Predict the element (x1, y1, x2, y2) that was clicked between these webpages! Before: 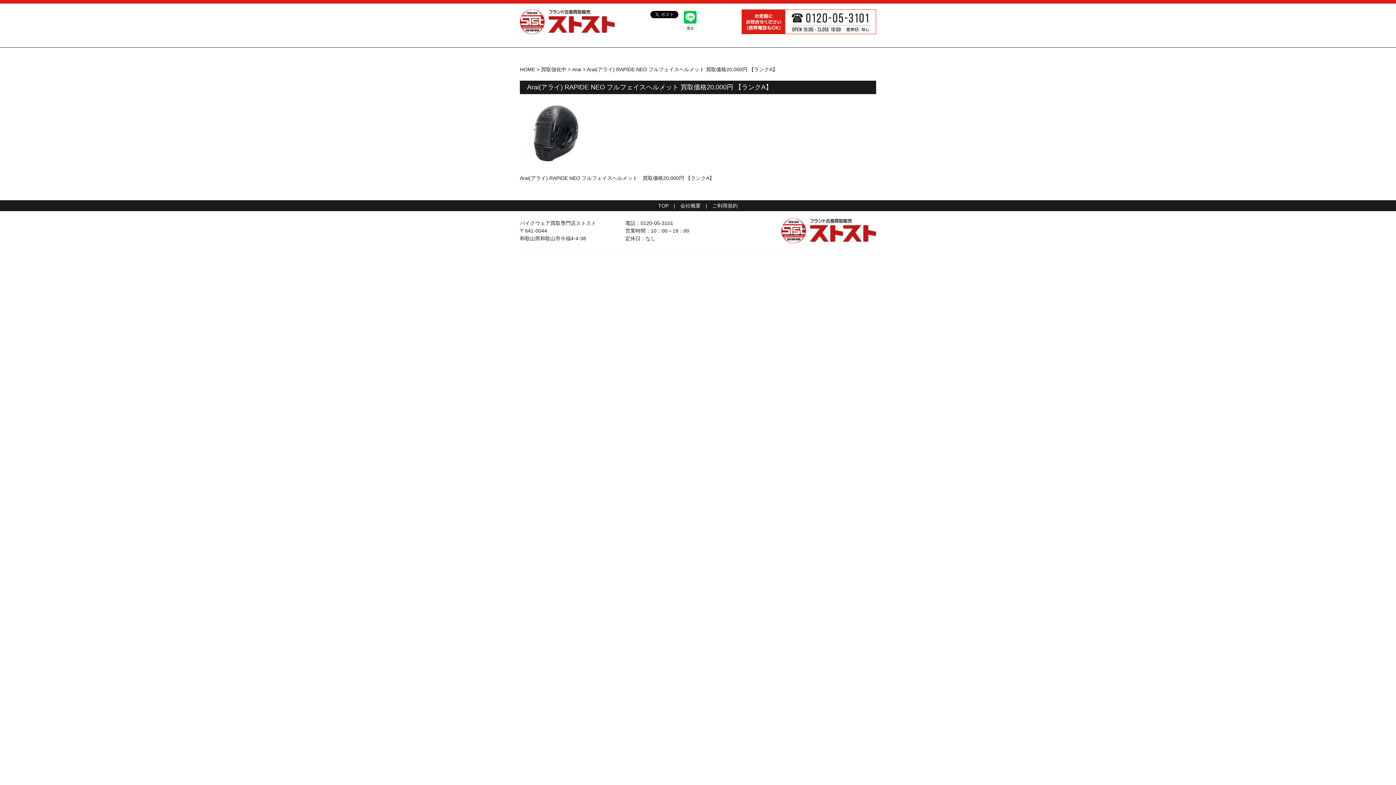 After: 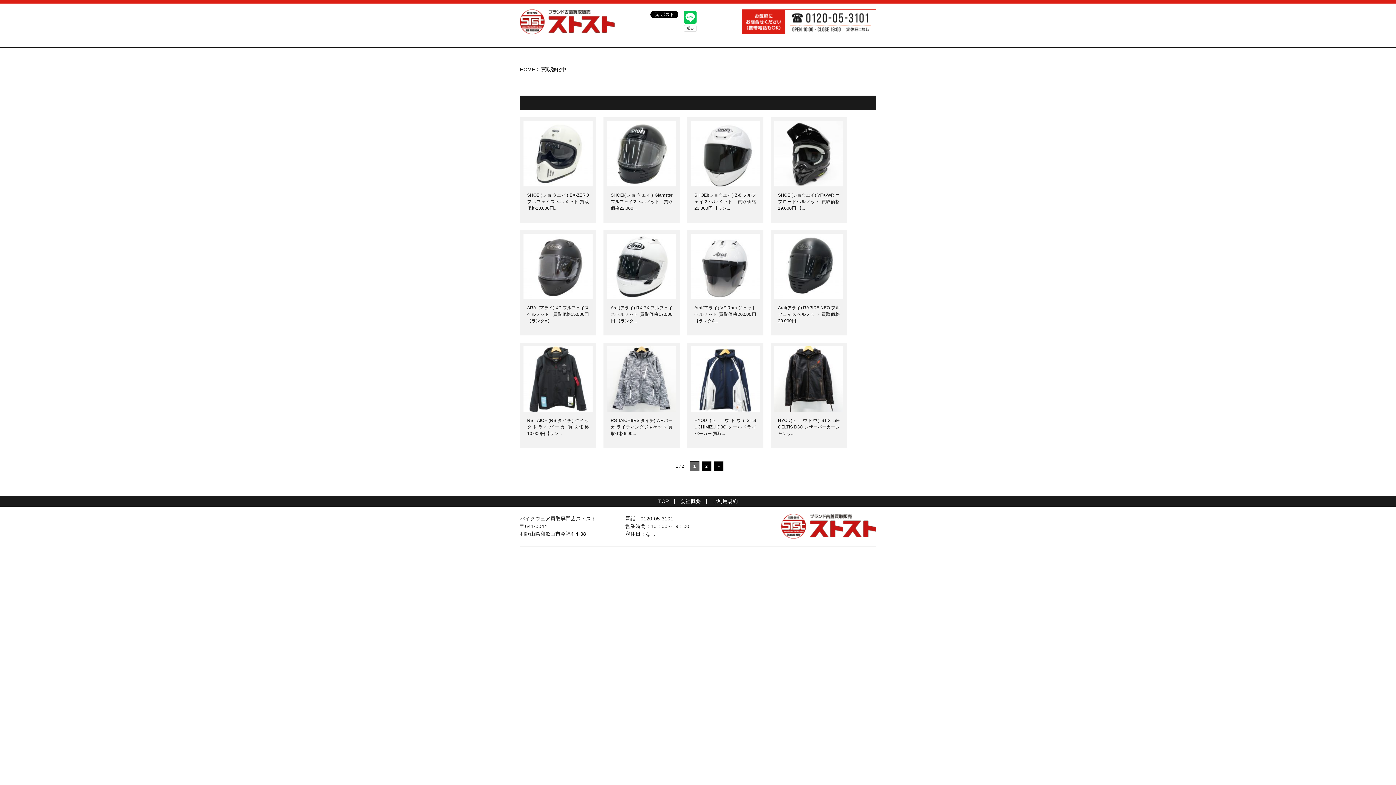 Action: bbox: (541, 66, 566, 72) label: 買取強化中